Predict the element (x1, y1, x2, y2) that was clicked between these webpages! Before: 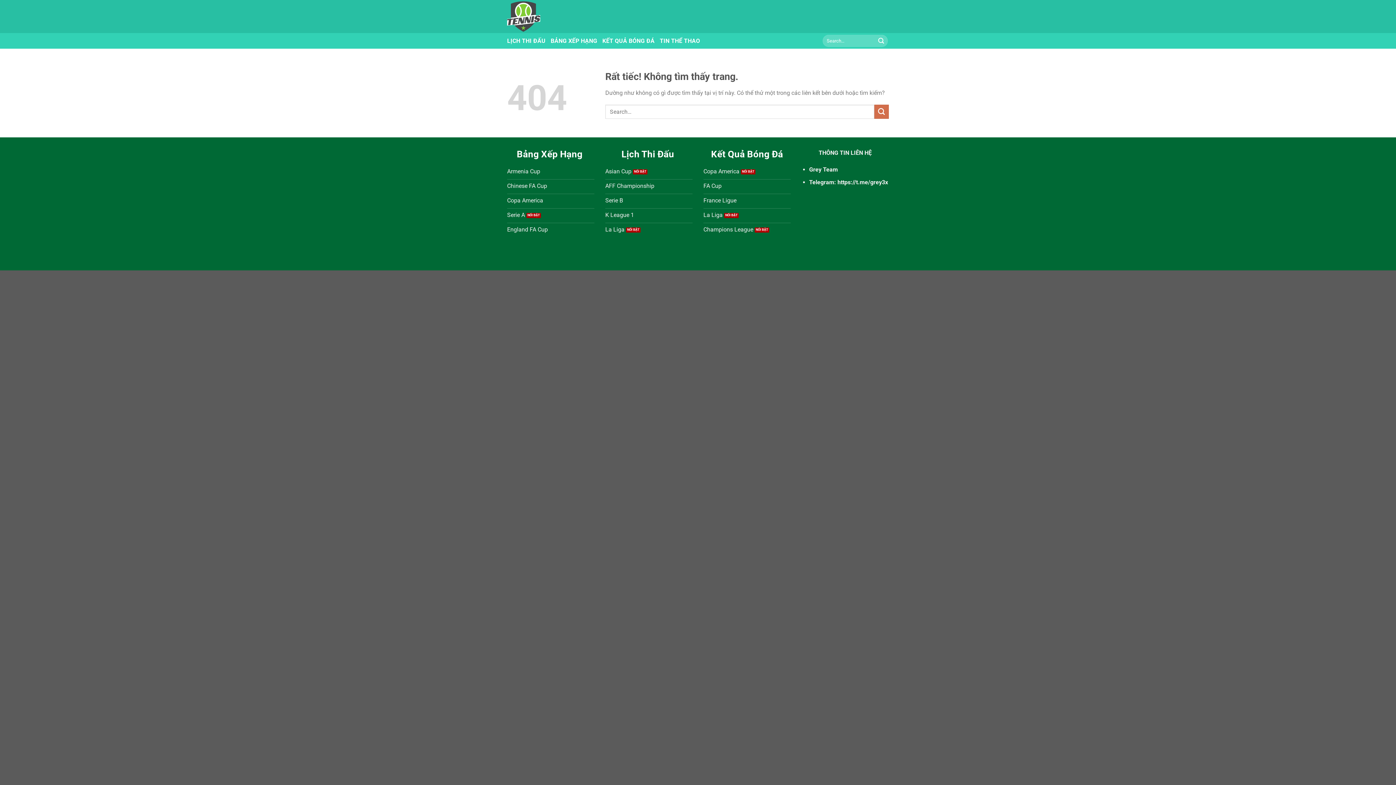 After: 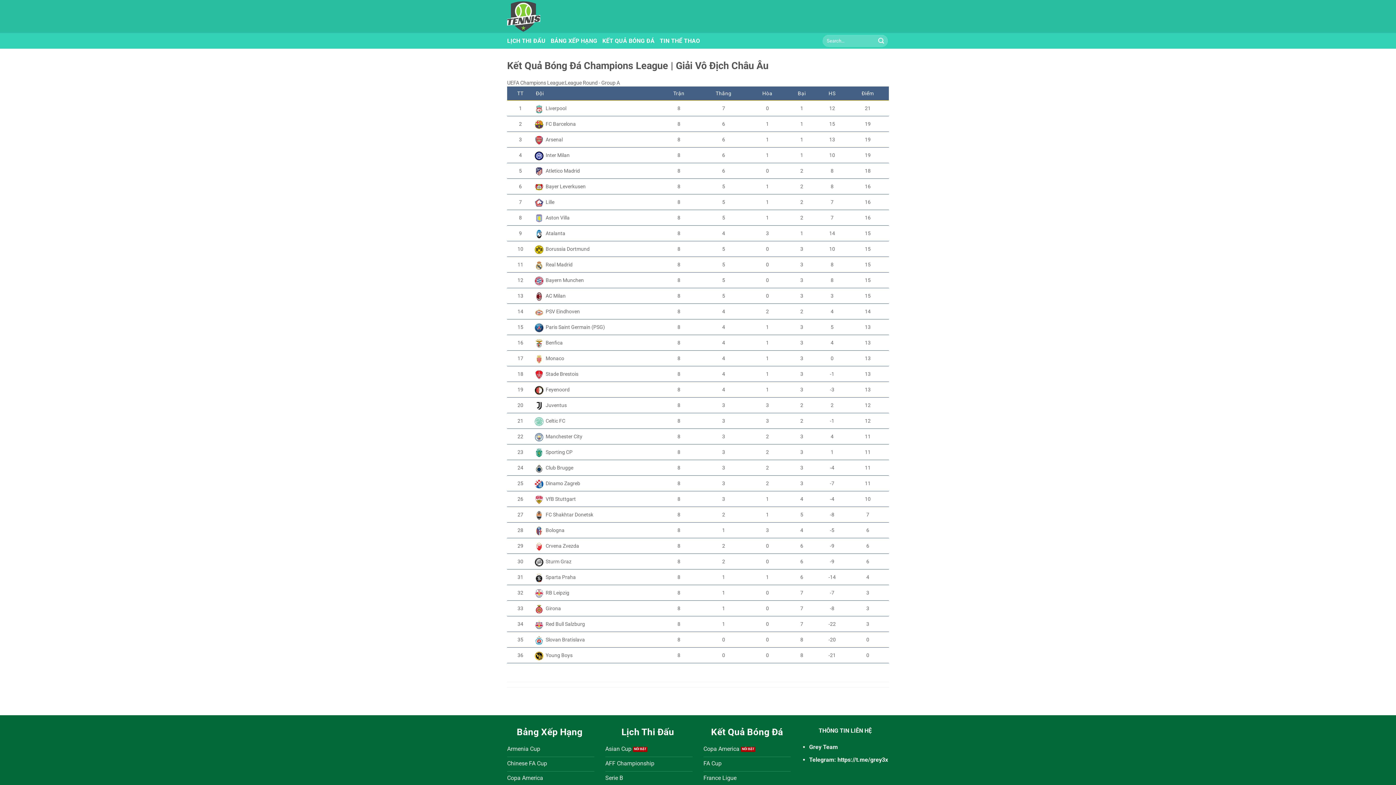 Action: label: Champions League bbox: (703, 223, 790, 237)